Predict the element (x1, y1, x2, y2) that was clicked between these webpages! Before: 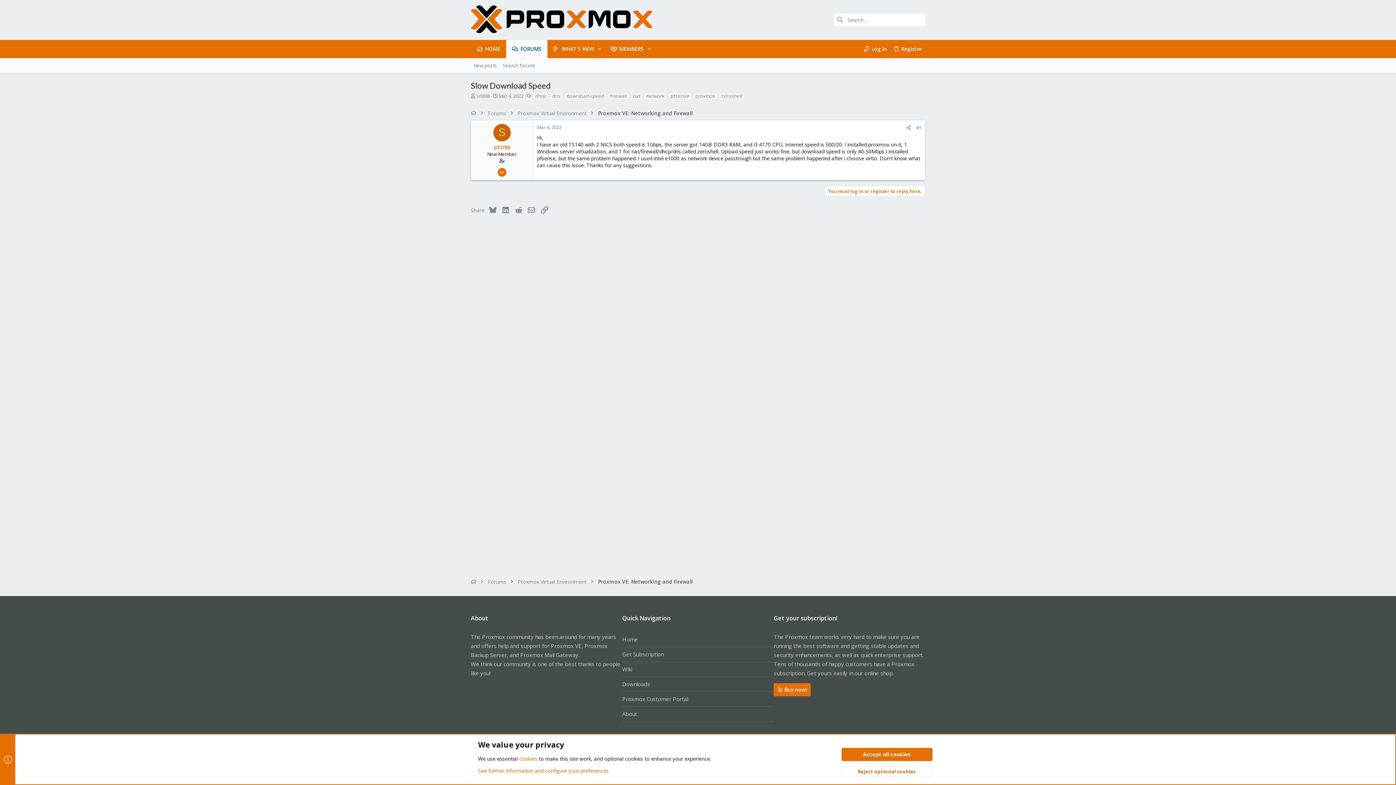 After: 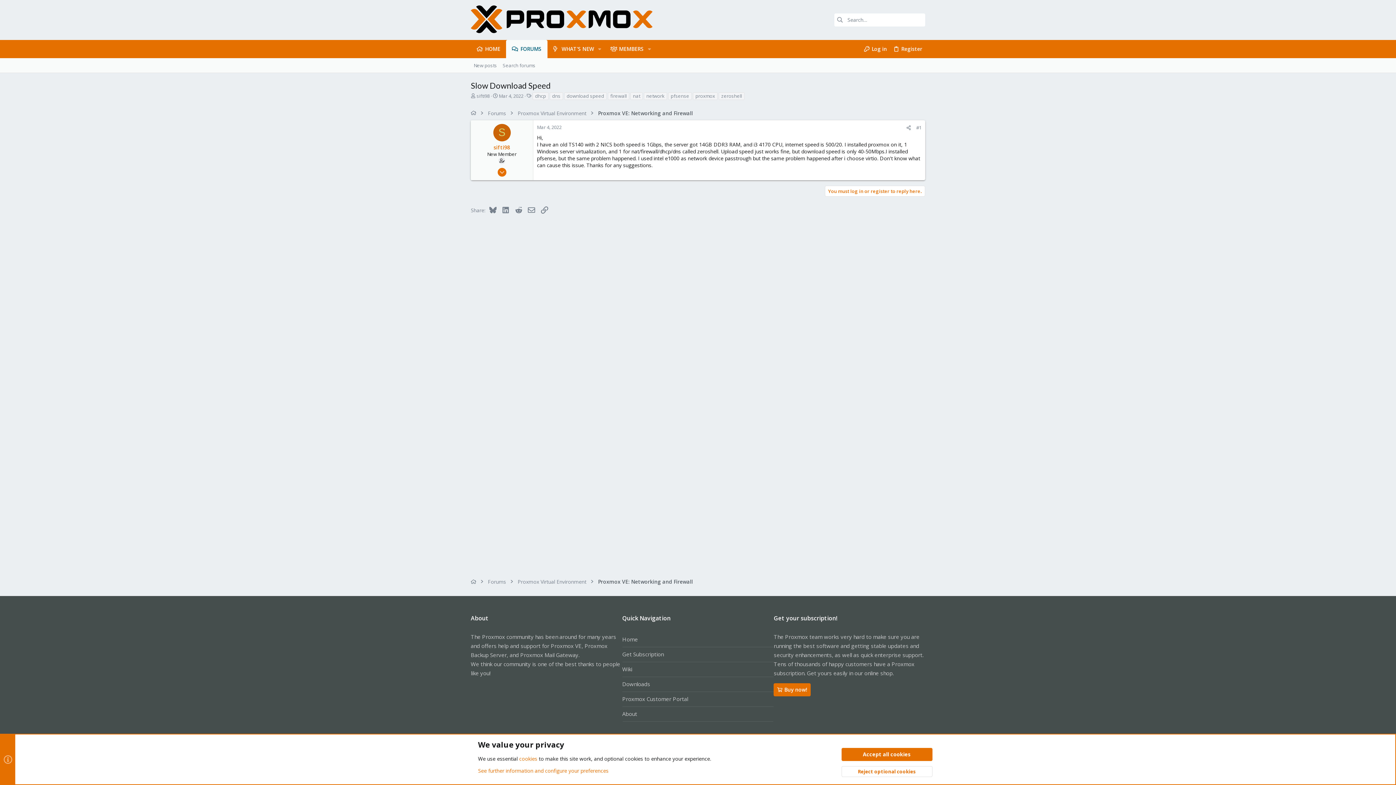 Action: bbox: (622, 692, 773, 707) label: Proxmox Customer Portal